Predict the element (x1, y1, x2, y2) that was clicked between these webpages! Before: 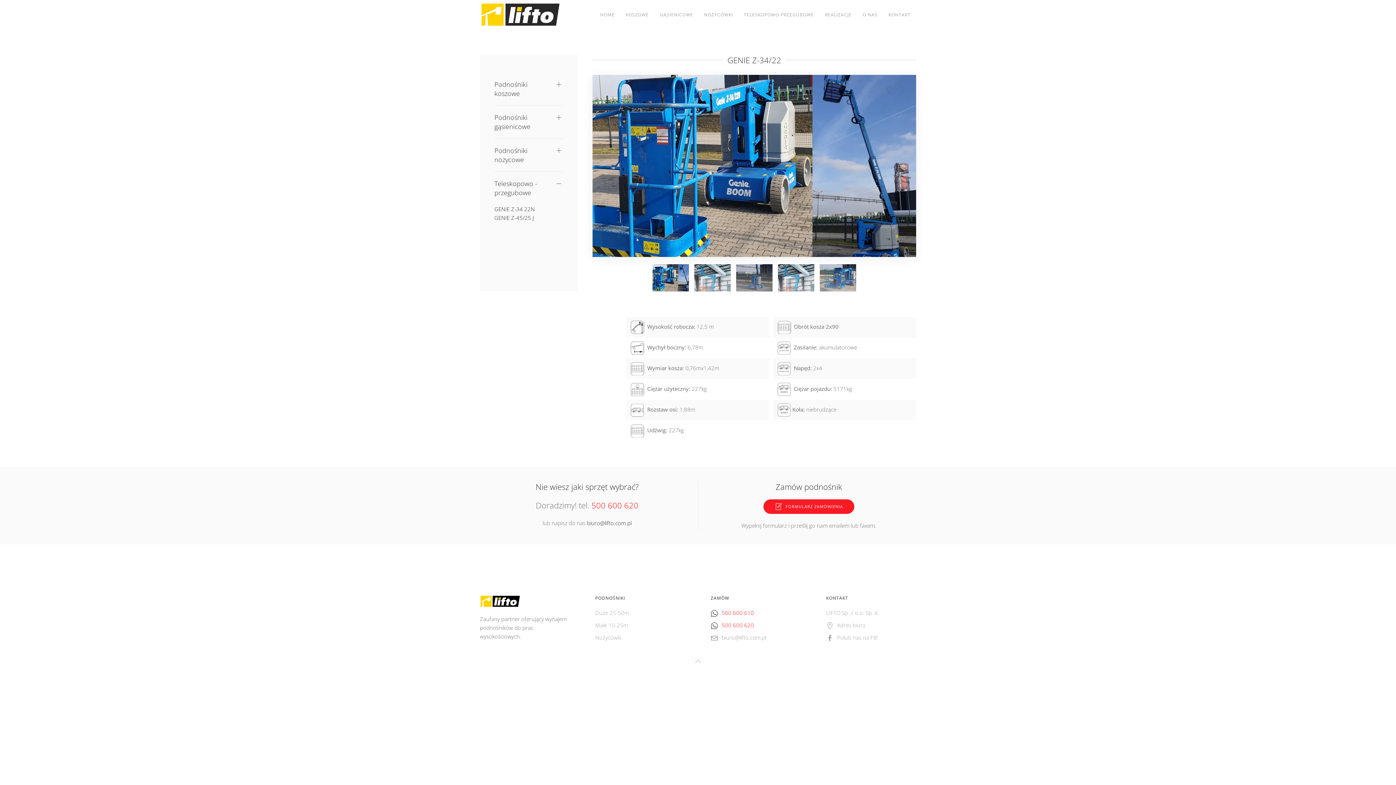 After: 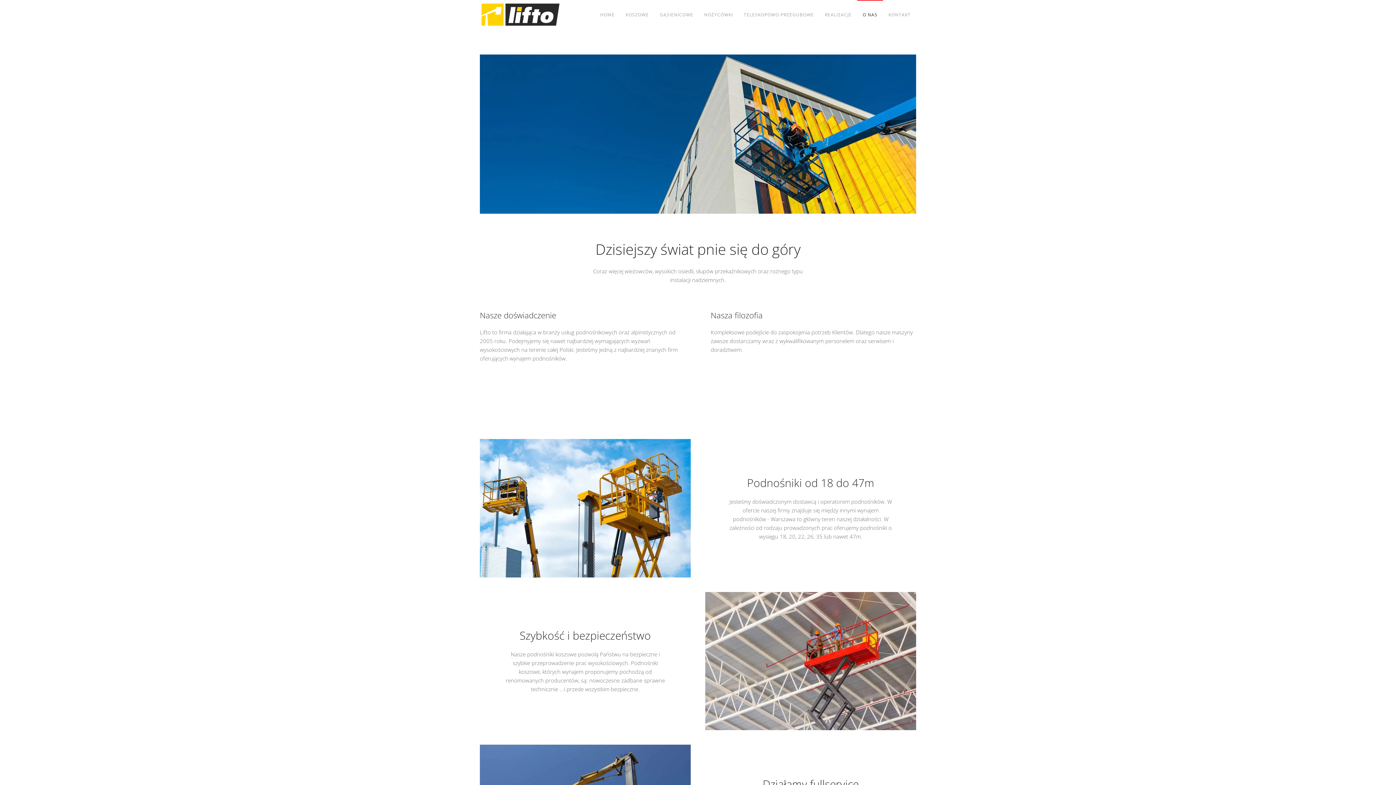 Action: bbox: (857, 0, 883, 29) label: O NAS